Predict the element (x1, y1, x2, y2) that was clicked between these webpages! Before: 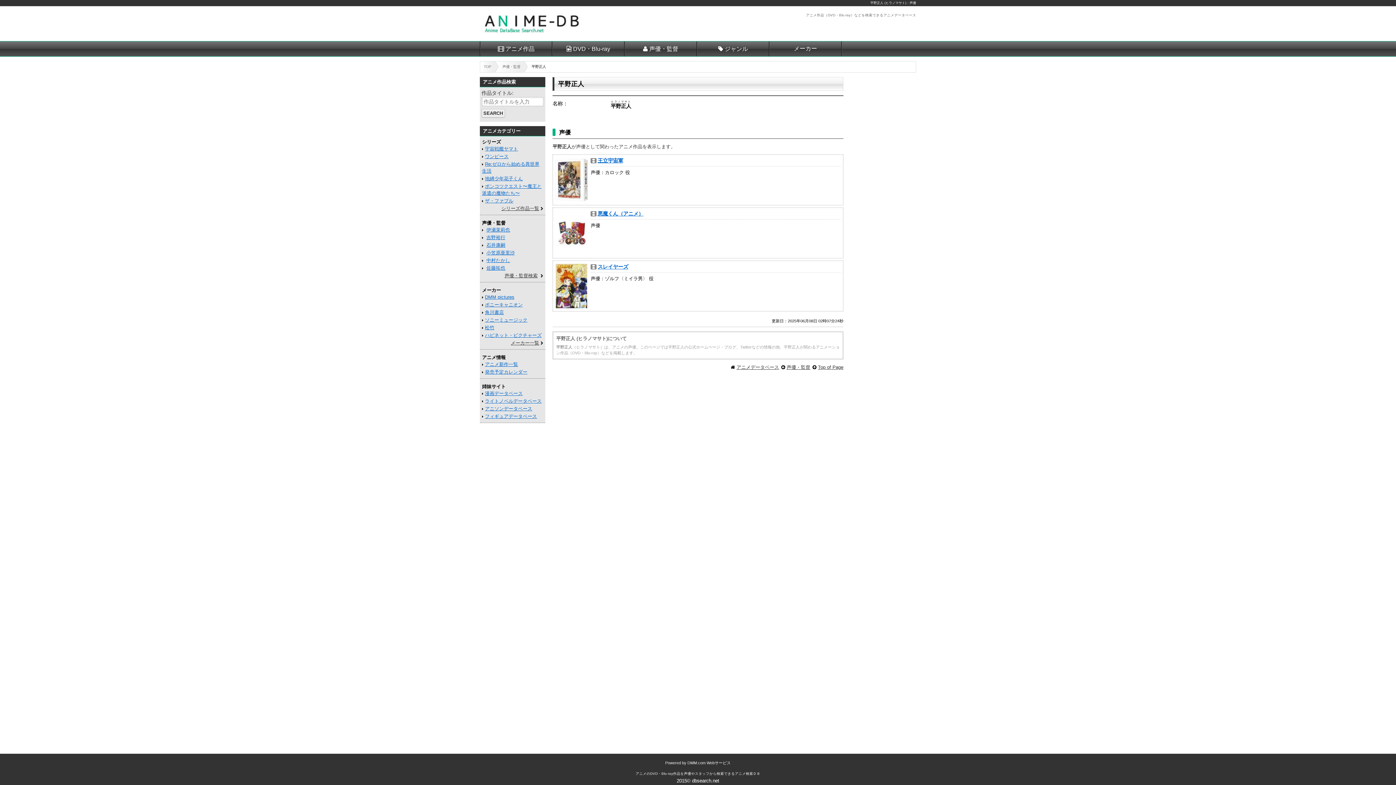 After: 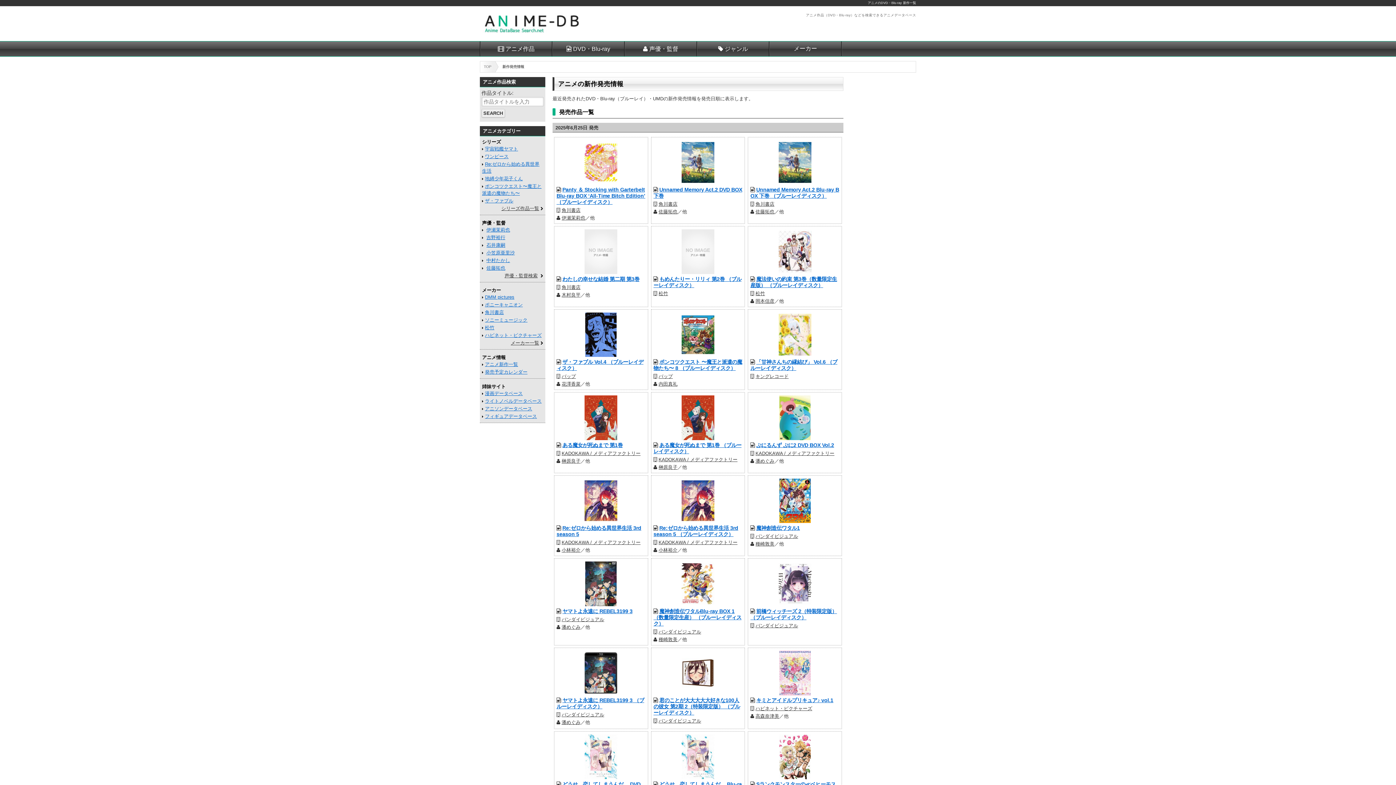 Action: label: アニメ新作一覧 bbox: (485, 361, 518, 367)